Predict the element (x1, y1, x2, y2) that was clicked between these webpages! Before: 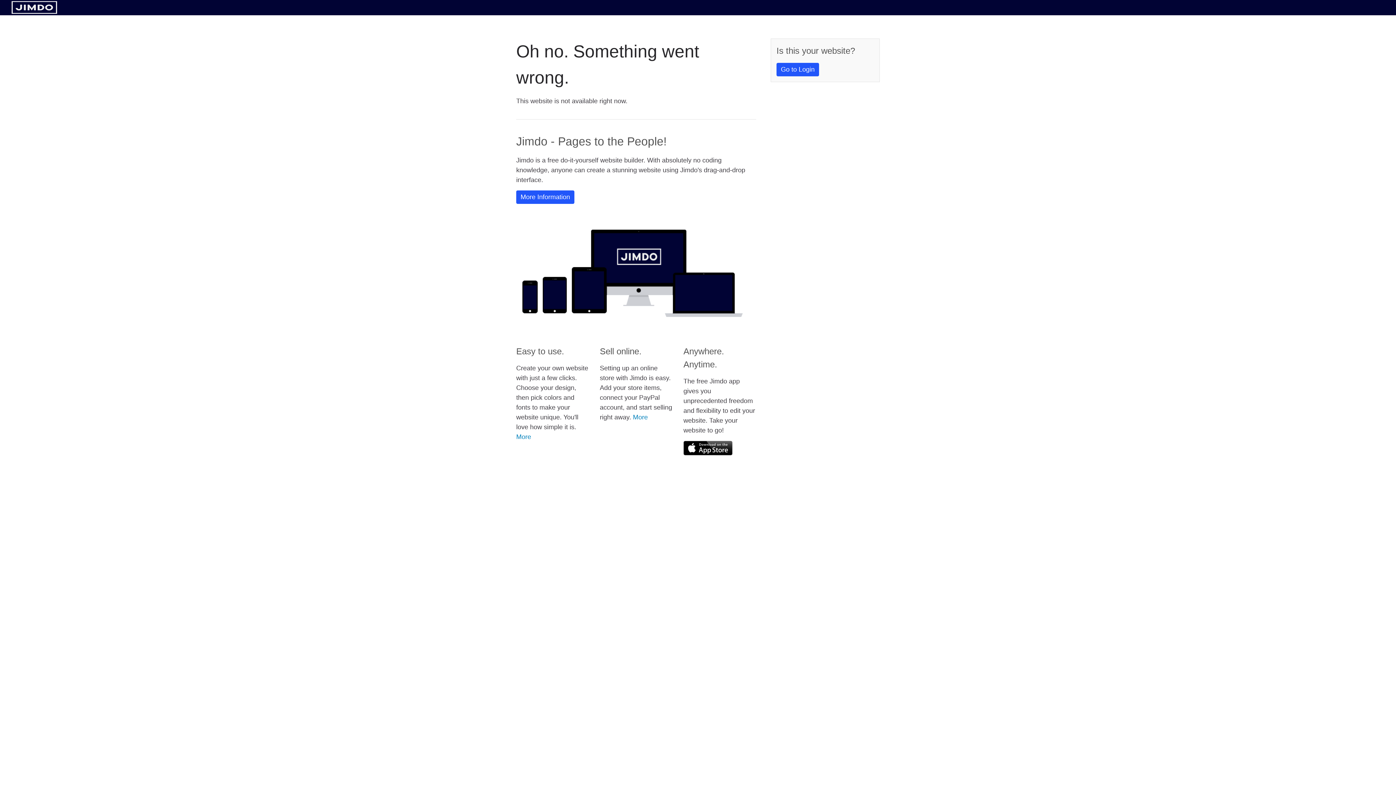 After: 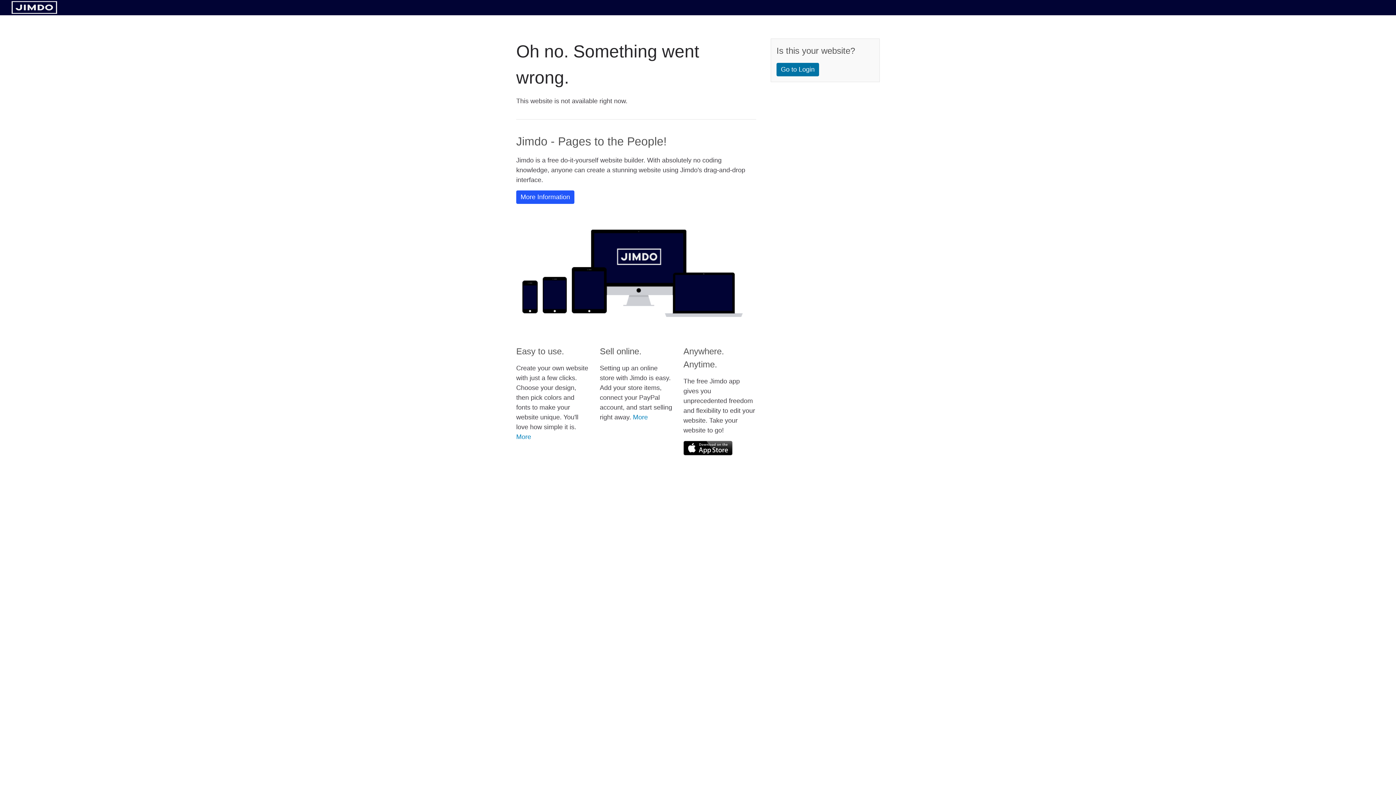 Action: bbox: (776, 62, 819, 76) label: Go to Login